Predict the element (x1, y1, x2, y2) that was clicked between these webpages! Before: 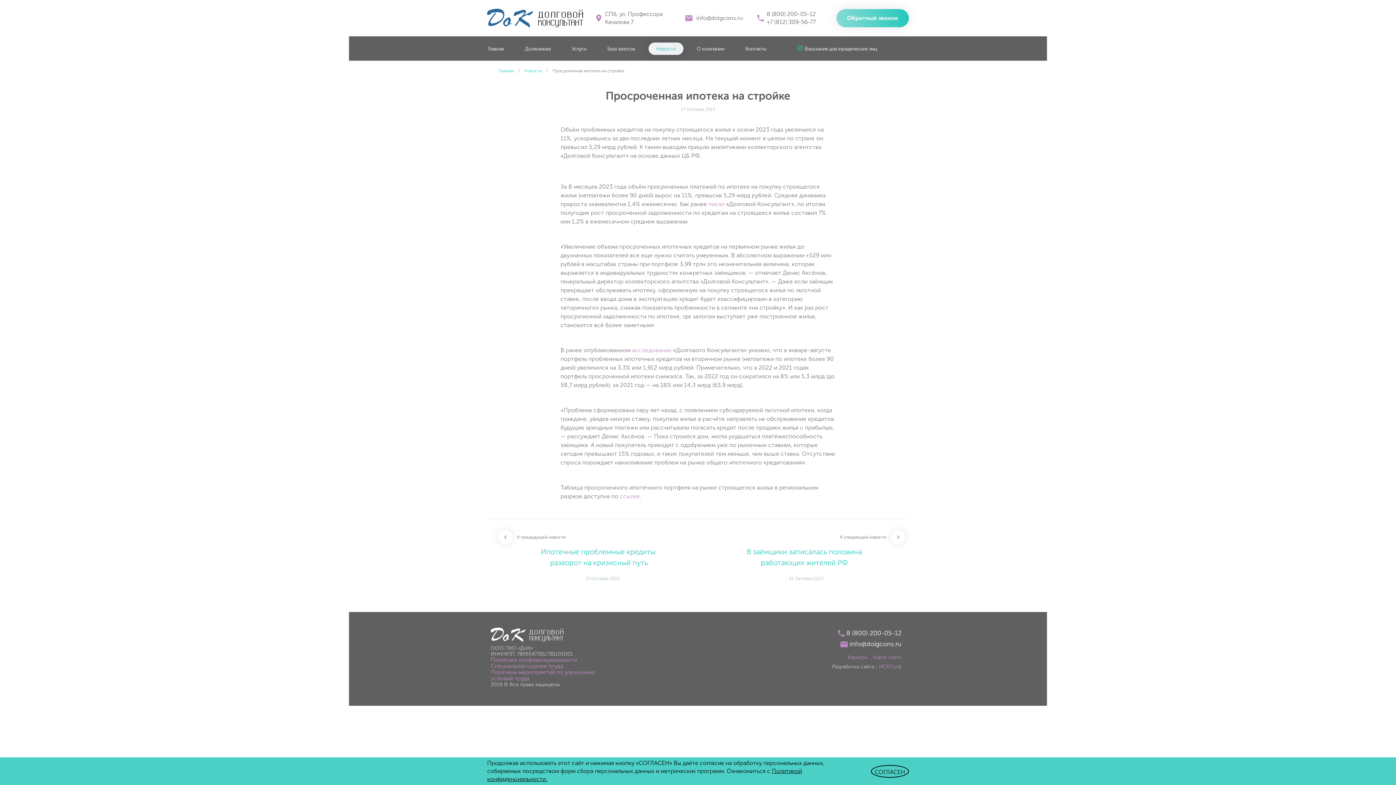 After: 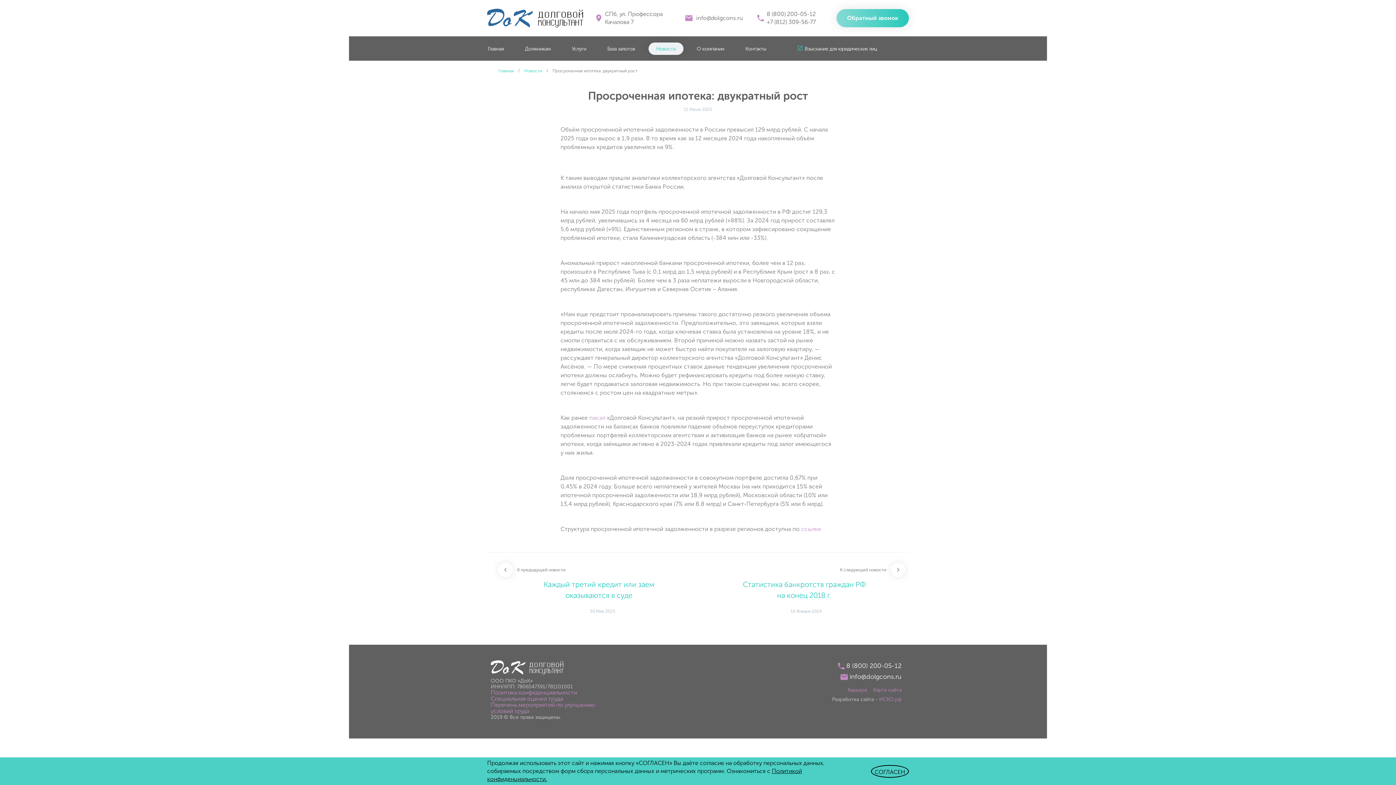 Action: bbox: (498, 530, 512, 544)